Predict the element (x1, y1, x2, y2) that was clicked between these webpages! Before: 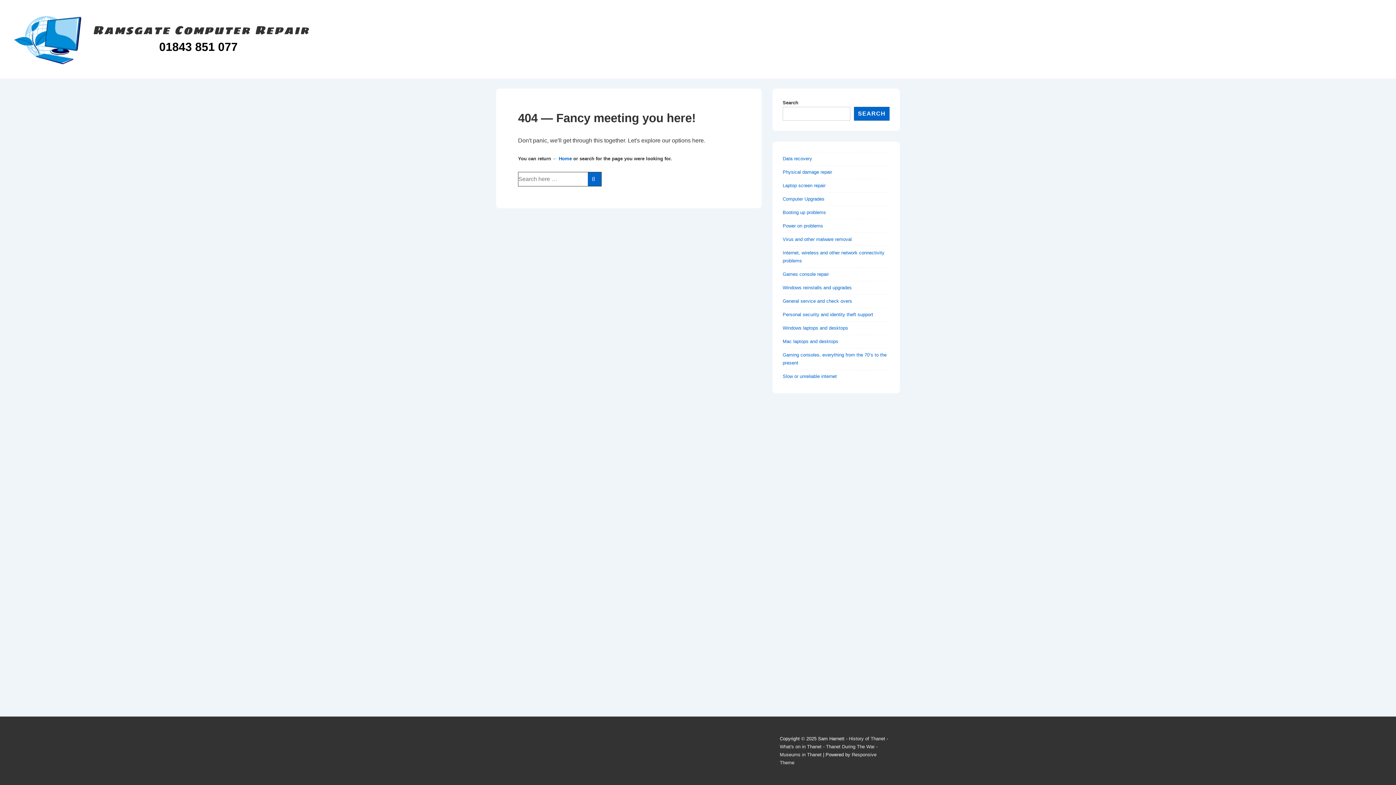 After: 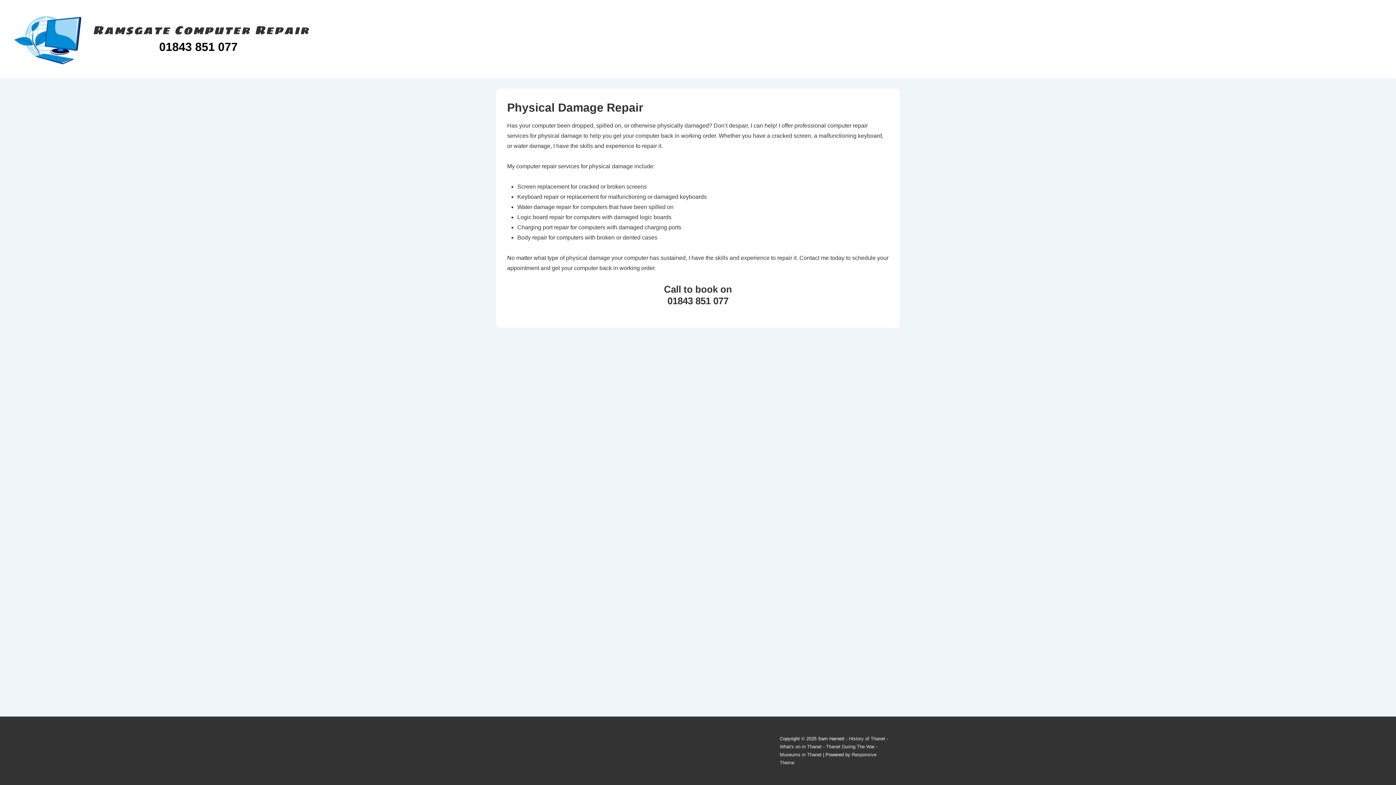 Action: label: Physical damage repair bbox: (782, 169, 832, 174)